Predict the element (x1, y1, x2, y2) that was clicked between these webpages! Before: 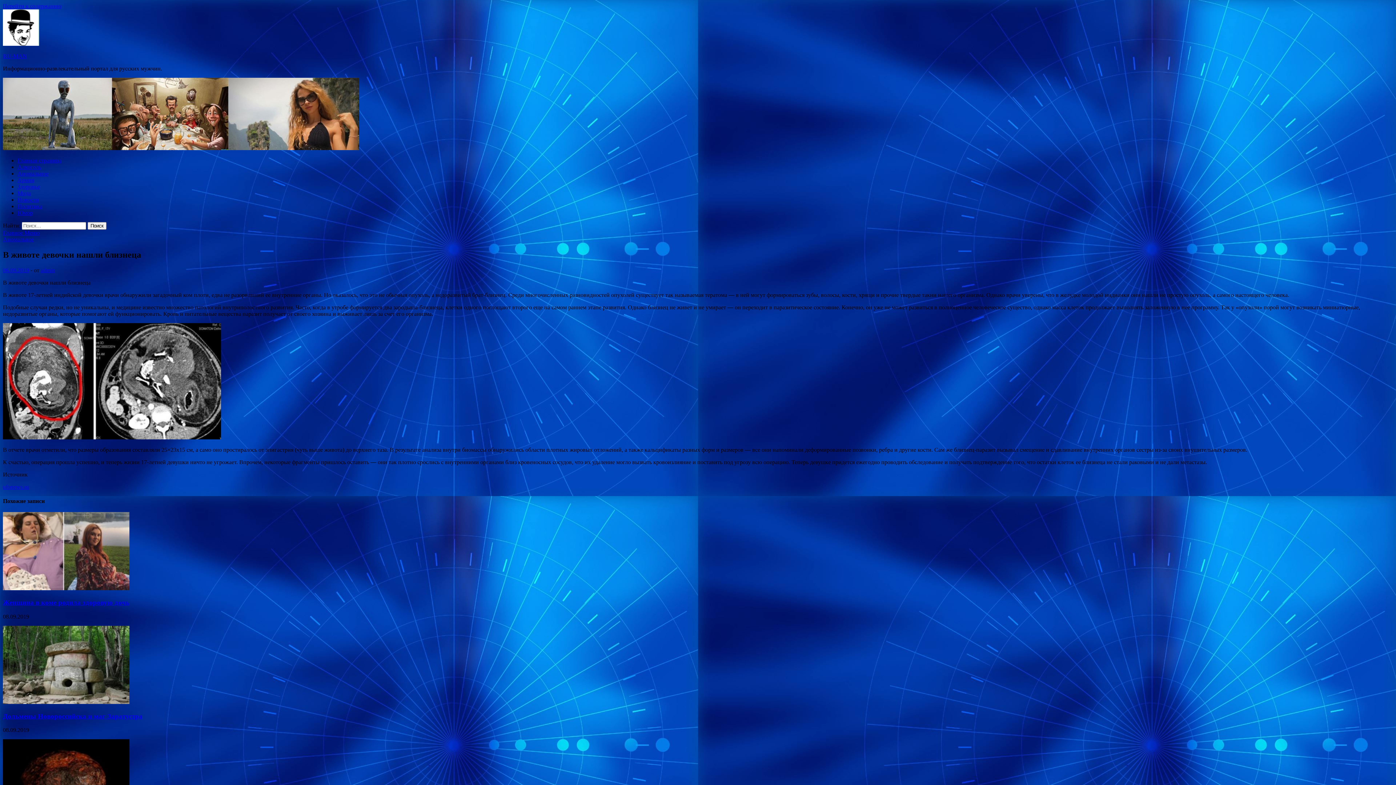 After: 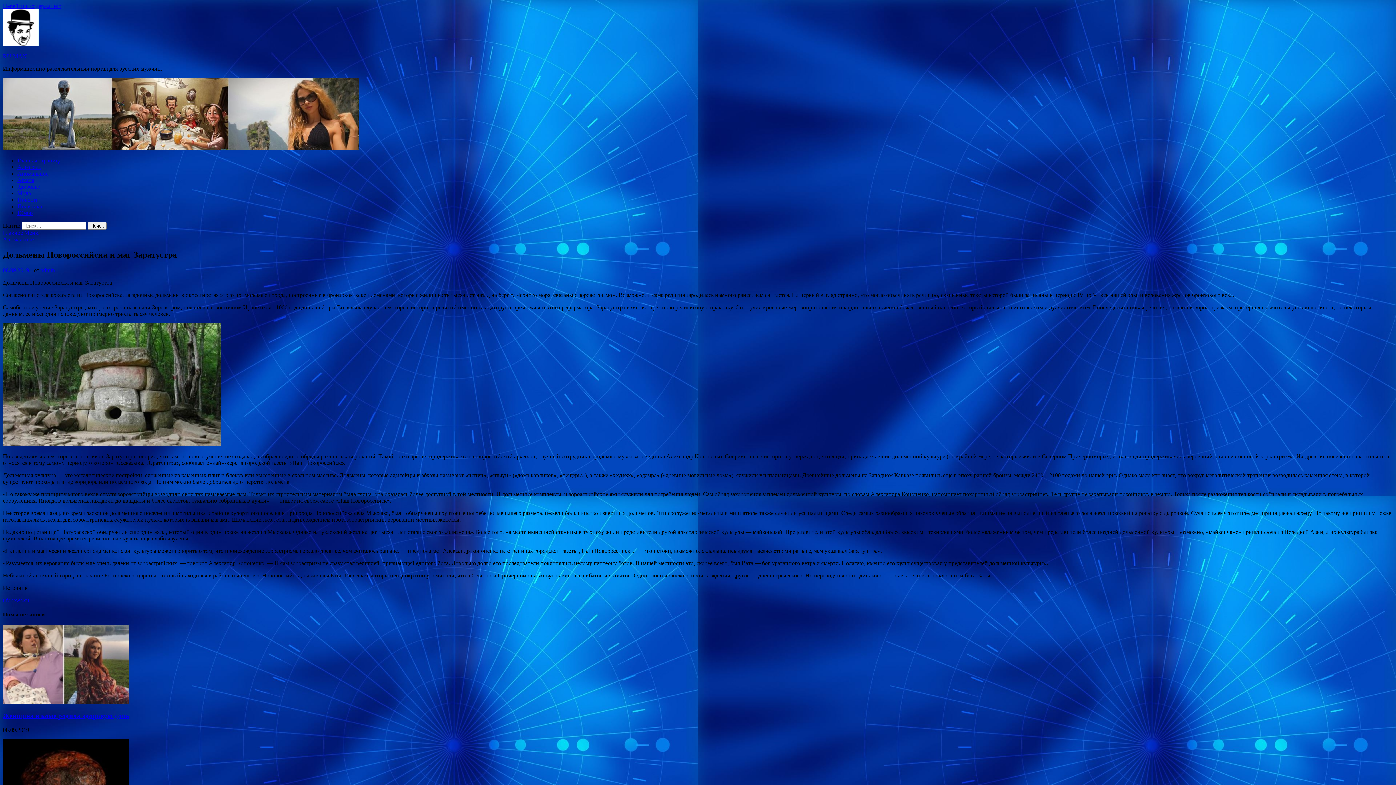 Action: bbox: (2, 699, 129, 705)